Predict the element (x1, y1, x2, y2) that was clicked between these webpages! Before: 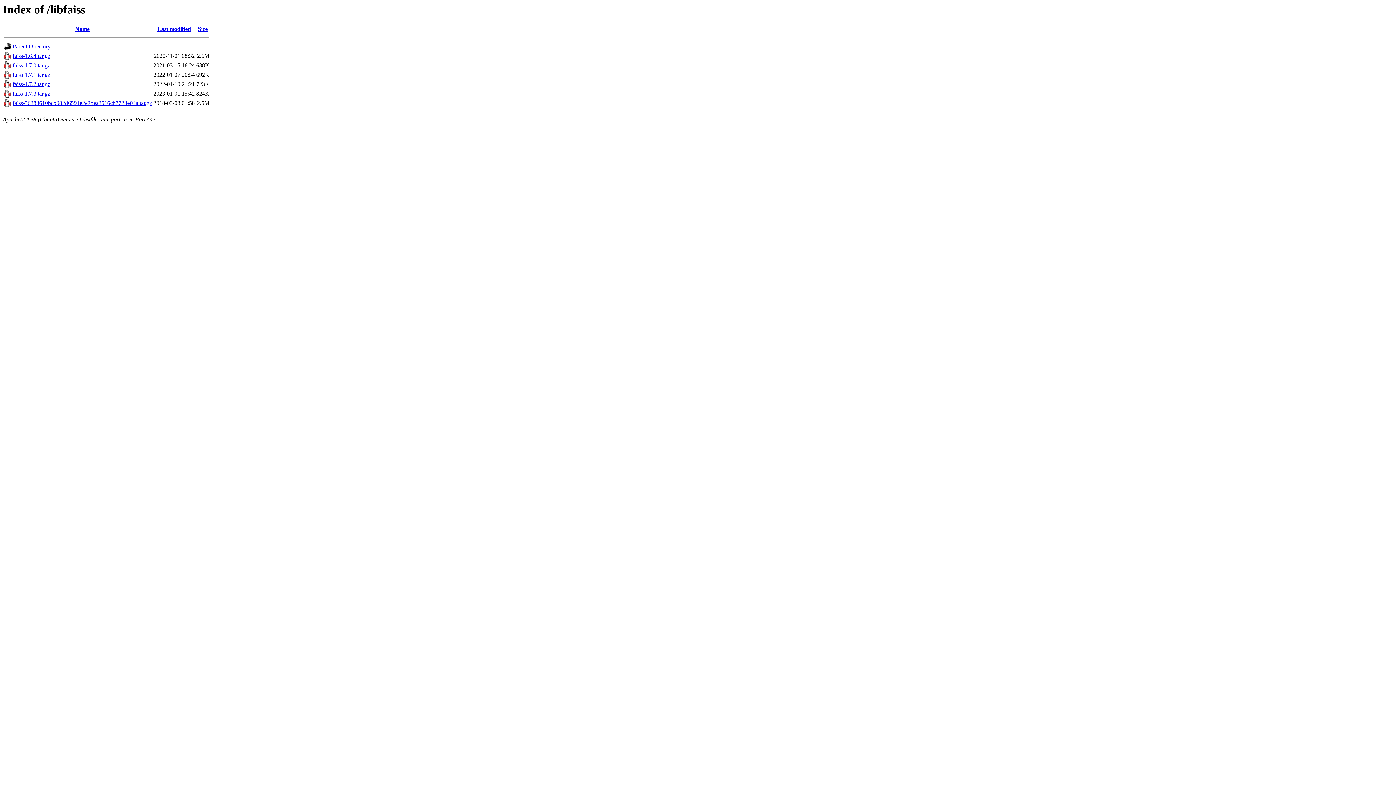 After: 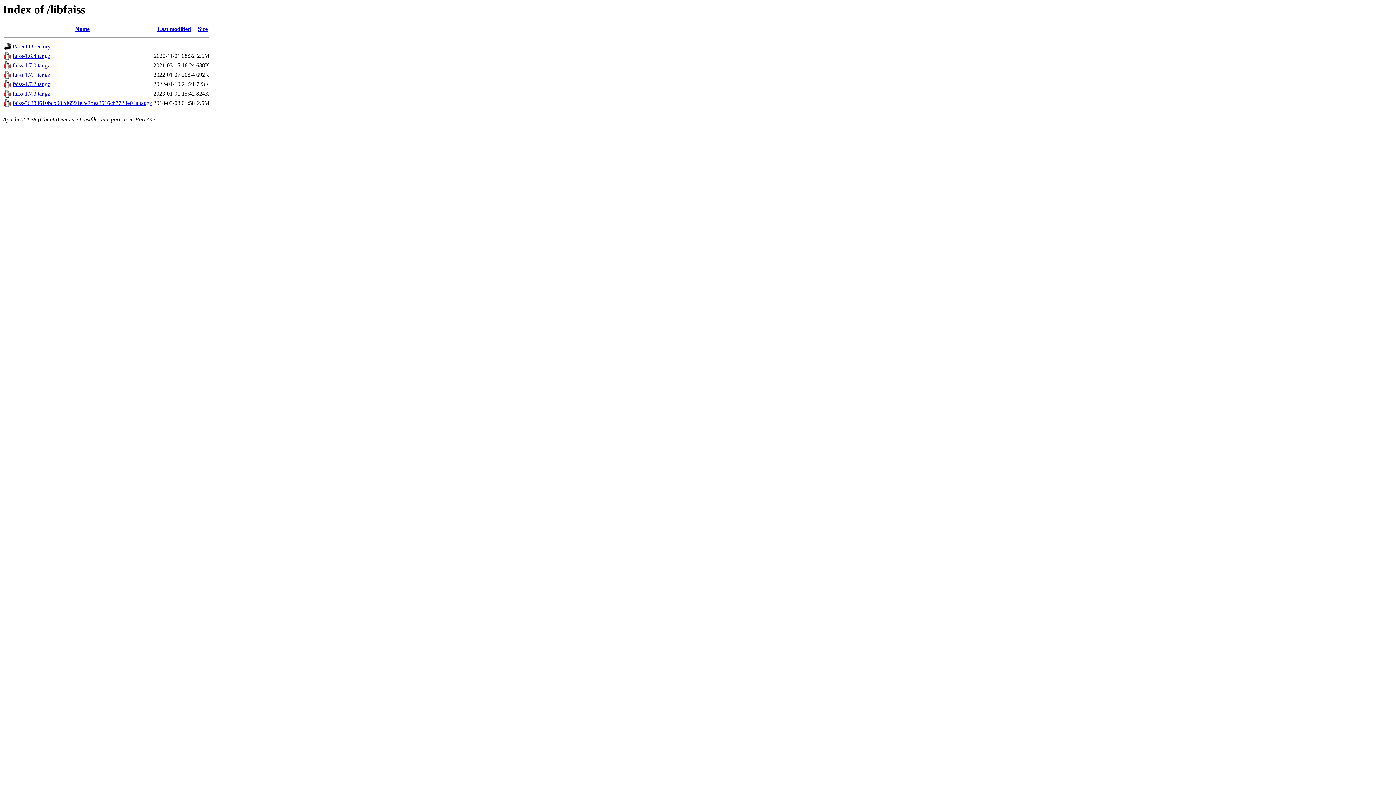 Action: bbox: (12, 52, 50, 59) label: faiss-1.6.4.tar.gz